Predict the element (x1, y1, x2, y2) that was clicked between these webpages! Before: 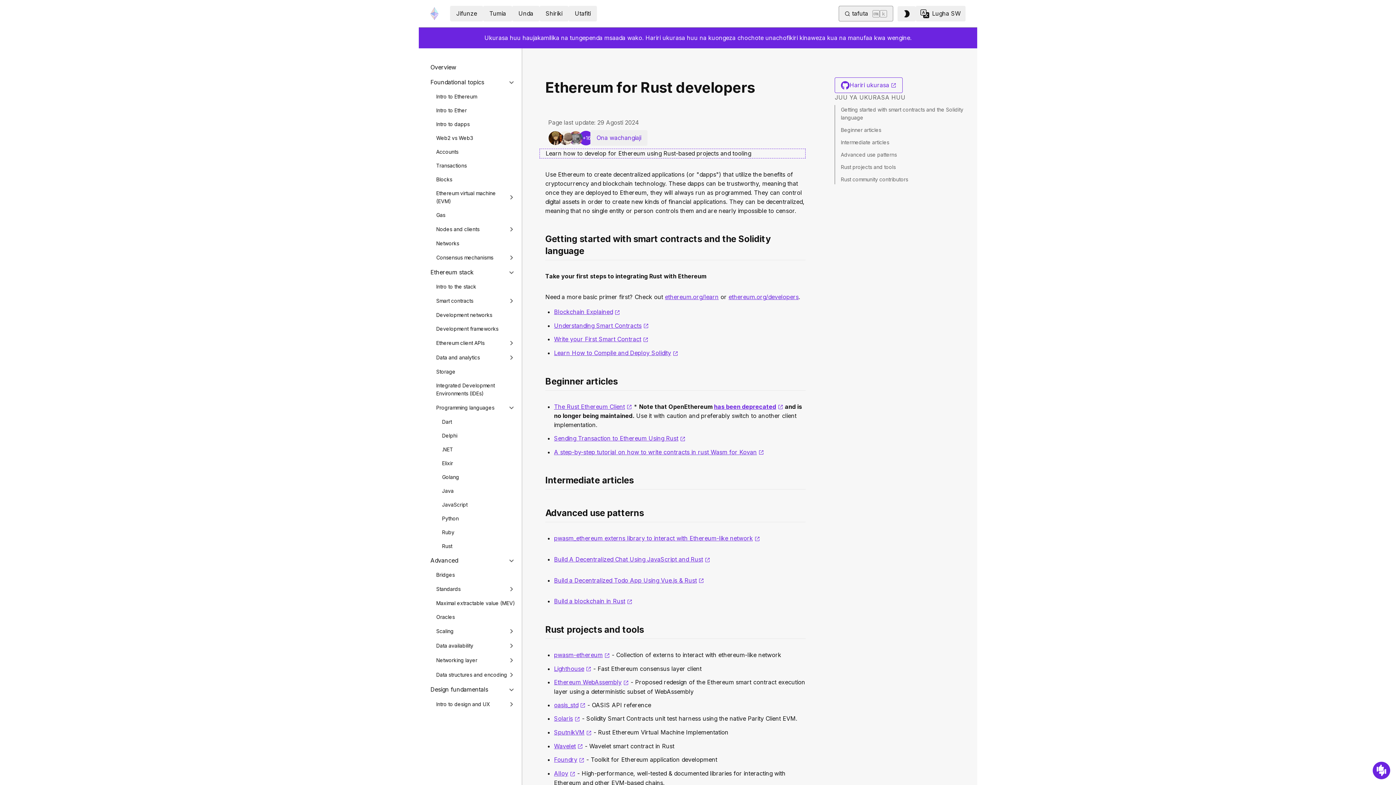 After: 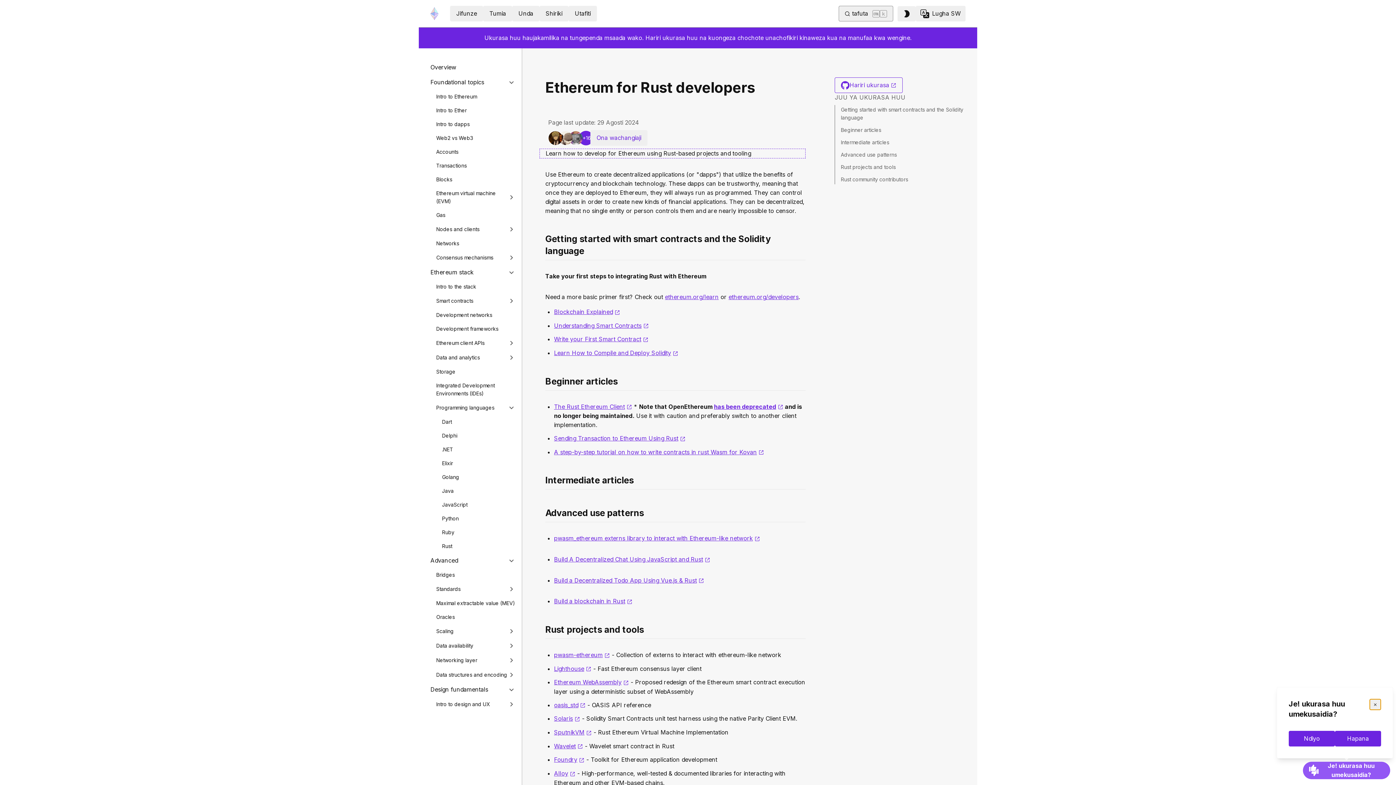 Action: label: Maoni bbox: (1373, 762, 1390, 779)